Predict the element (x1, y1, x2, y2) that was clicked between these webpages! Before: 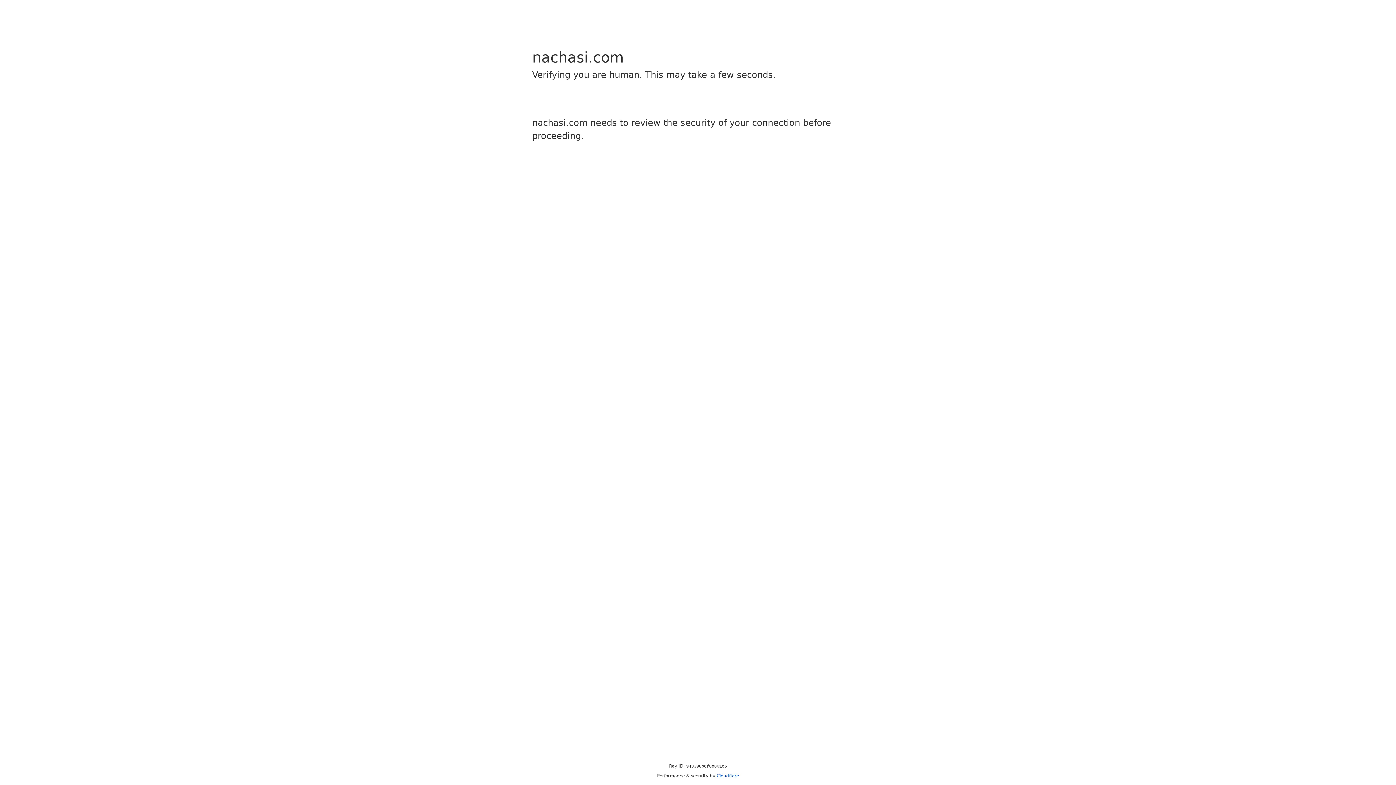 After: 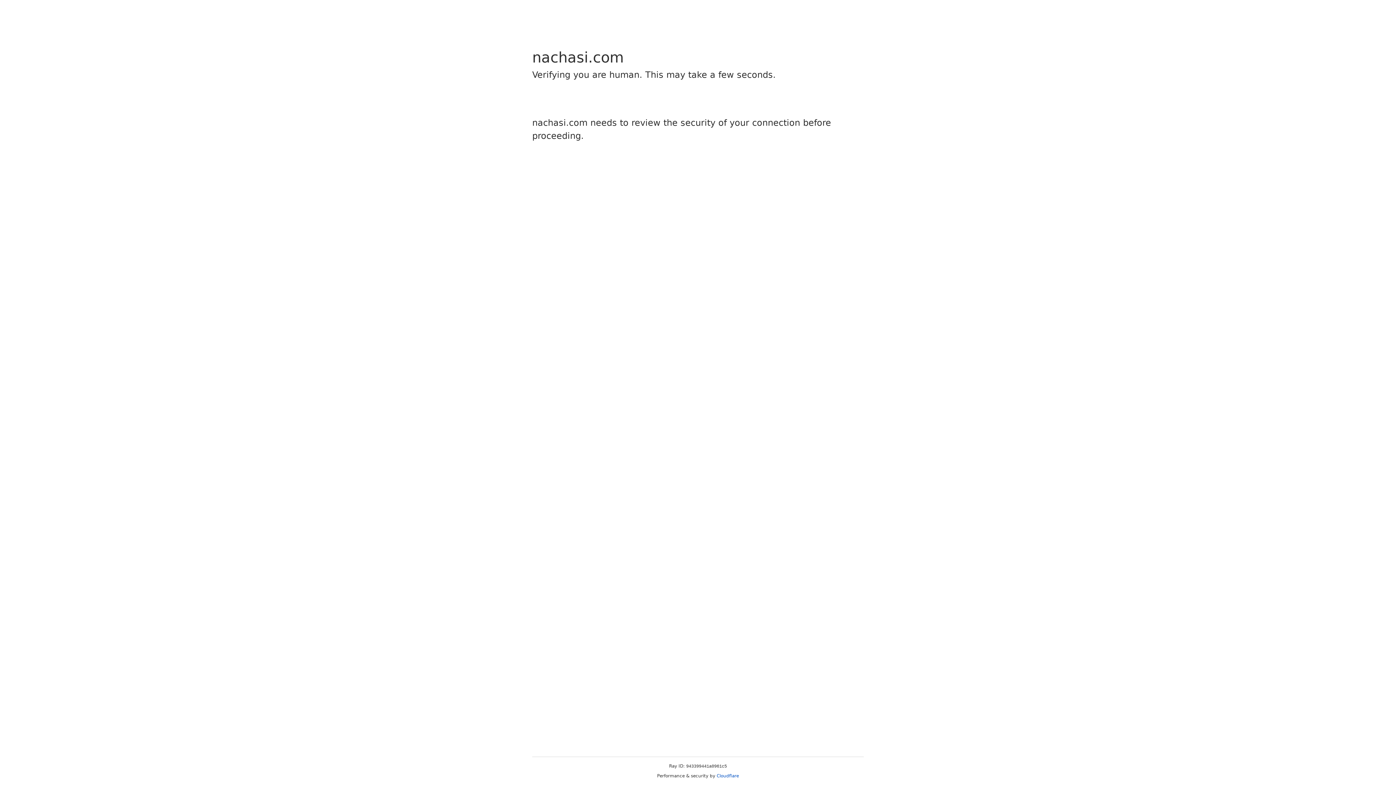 Action: label: Cloudflare bbox: (716, 773, 739, 778)